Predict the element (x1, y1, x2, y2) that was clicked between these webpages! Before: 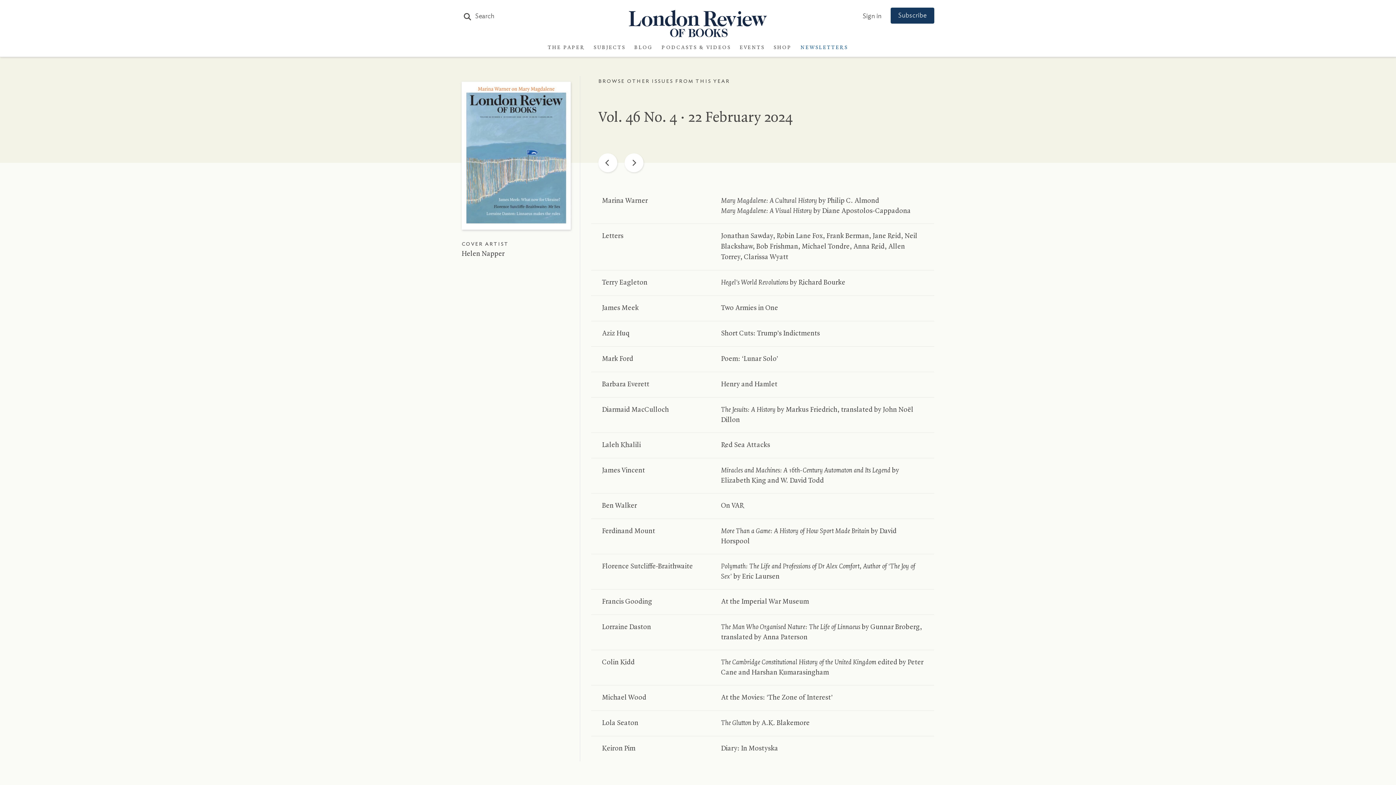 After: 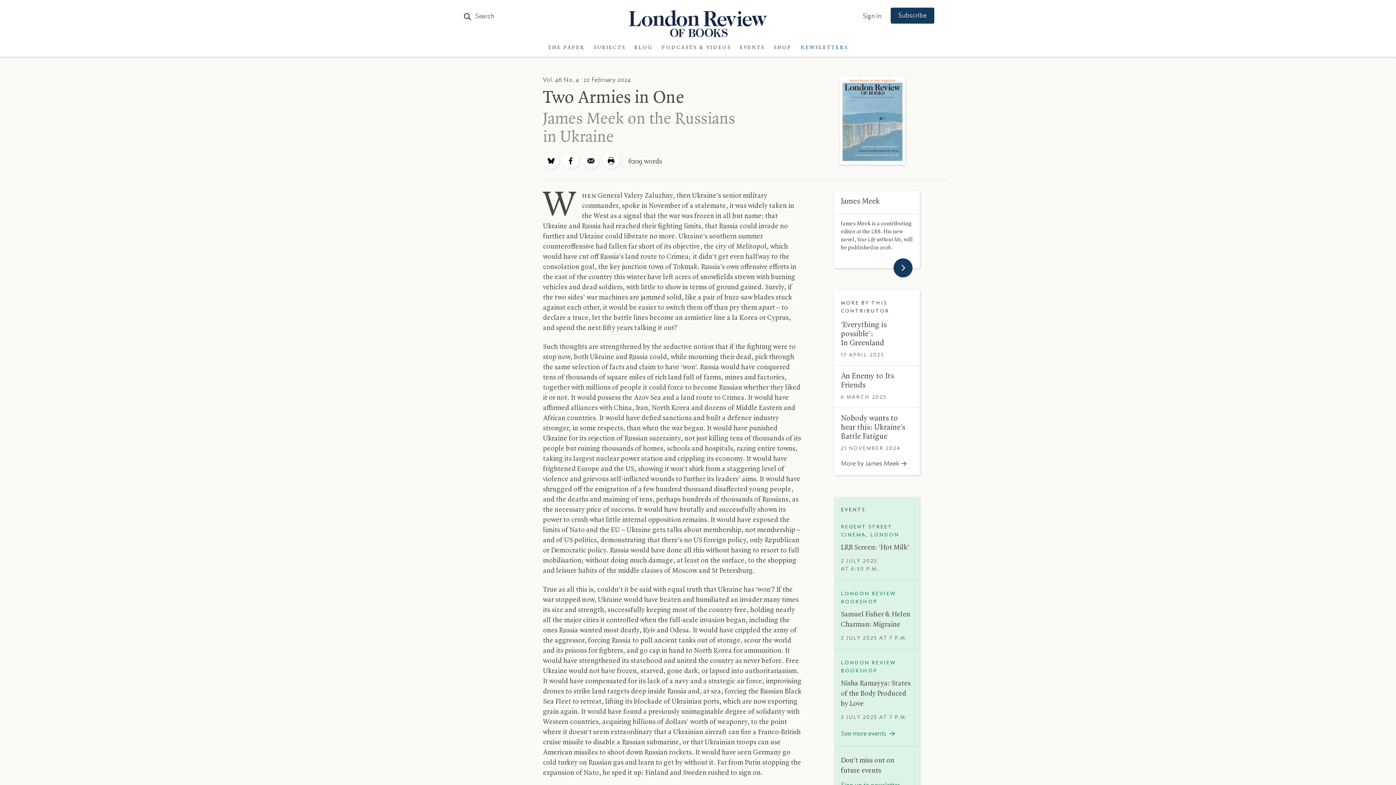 Action: label: James Meek
Two Armies in One bbox: (591, 296, 934, 321)